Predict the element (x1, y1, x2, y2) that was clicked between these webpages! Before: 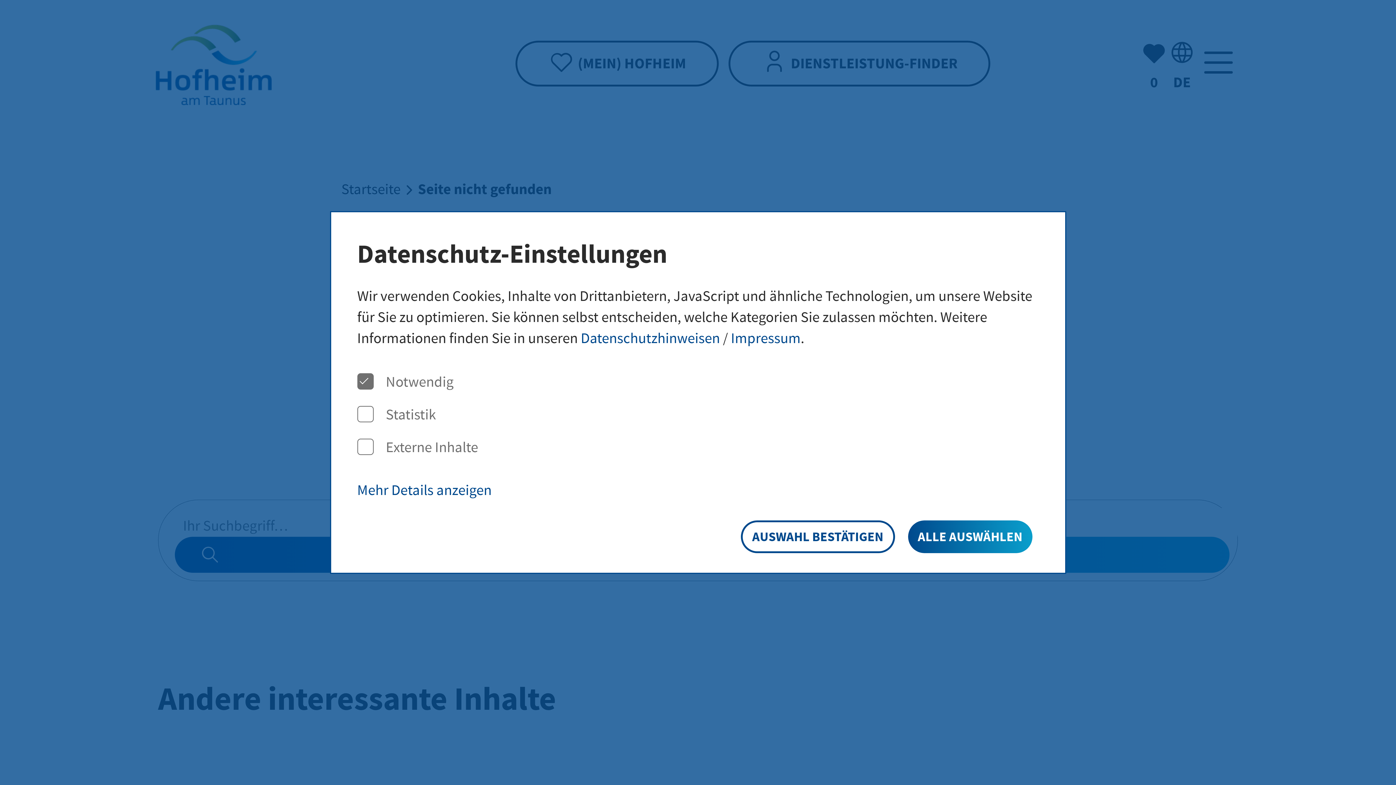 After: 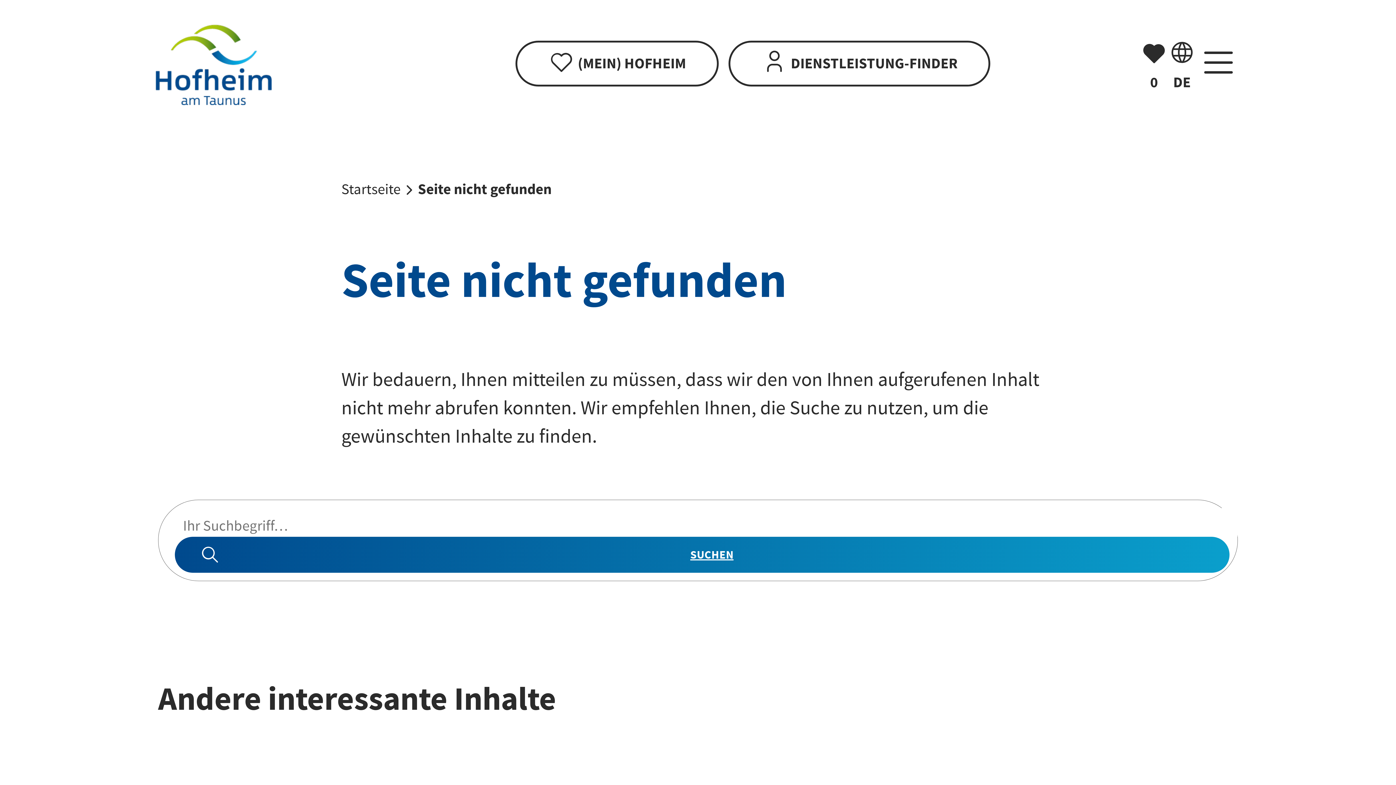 Action: label: AUSWAHL BESTÄTIGEN bbox: (740, 520, 895, 553)